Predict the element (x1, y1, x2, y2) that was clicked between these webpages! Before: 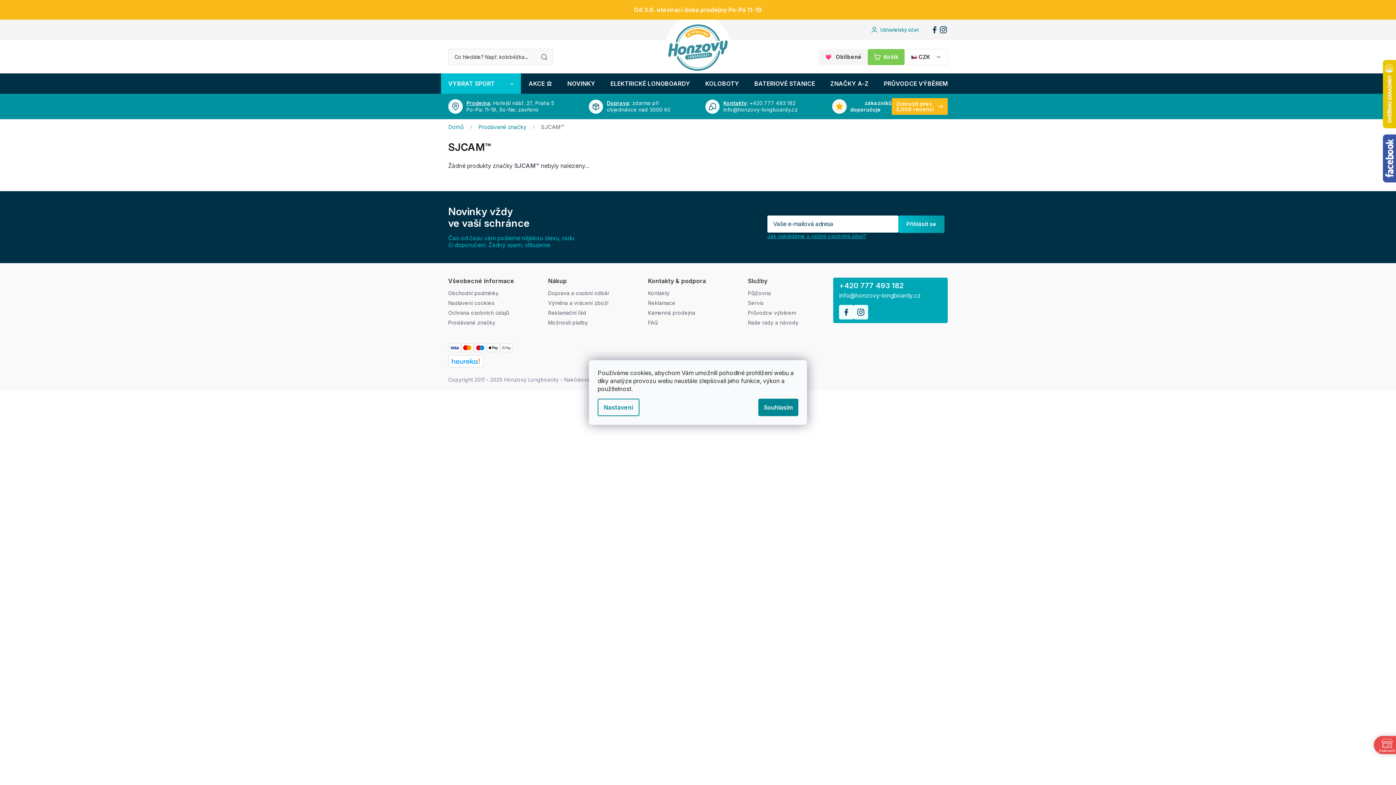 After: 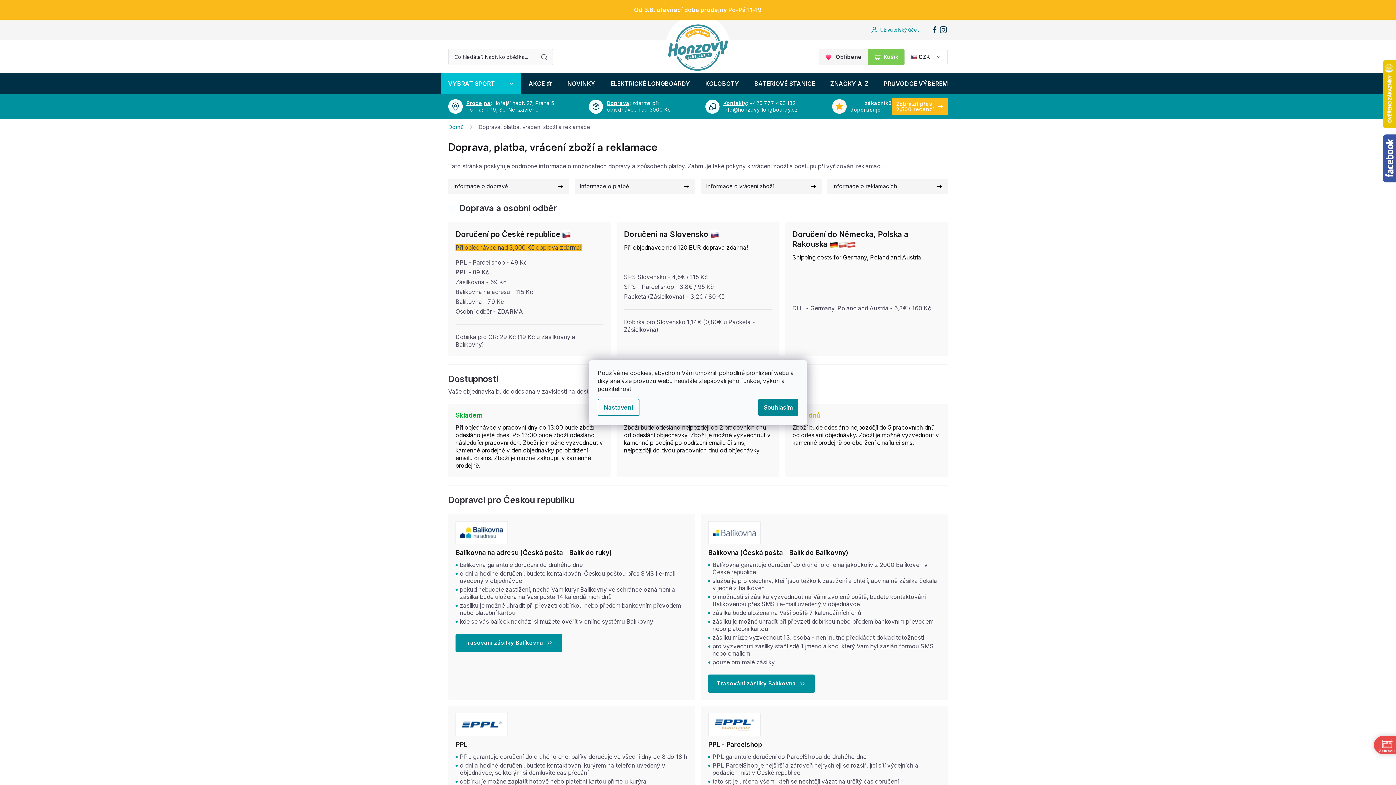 Action: label: Doprava bbox: (607, 100, 629, 106)